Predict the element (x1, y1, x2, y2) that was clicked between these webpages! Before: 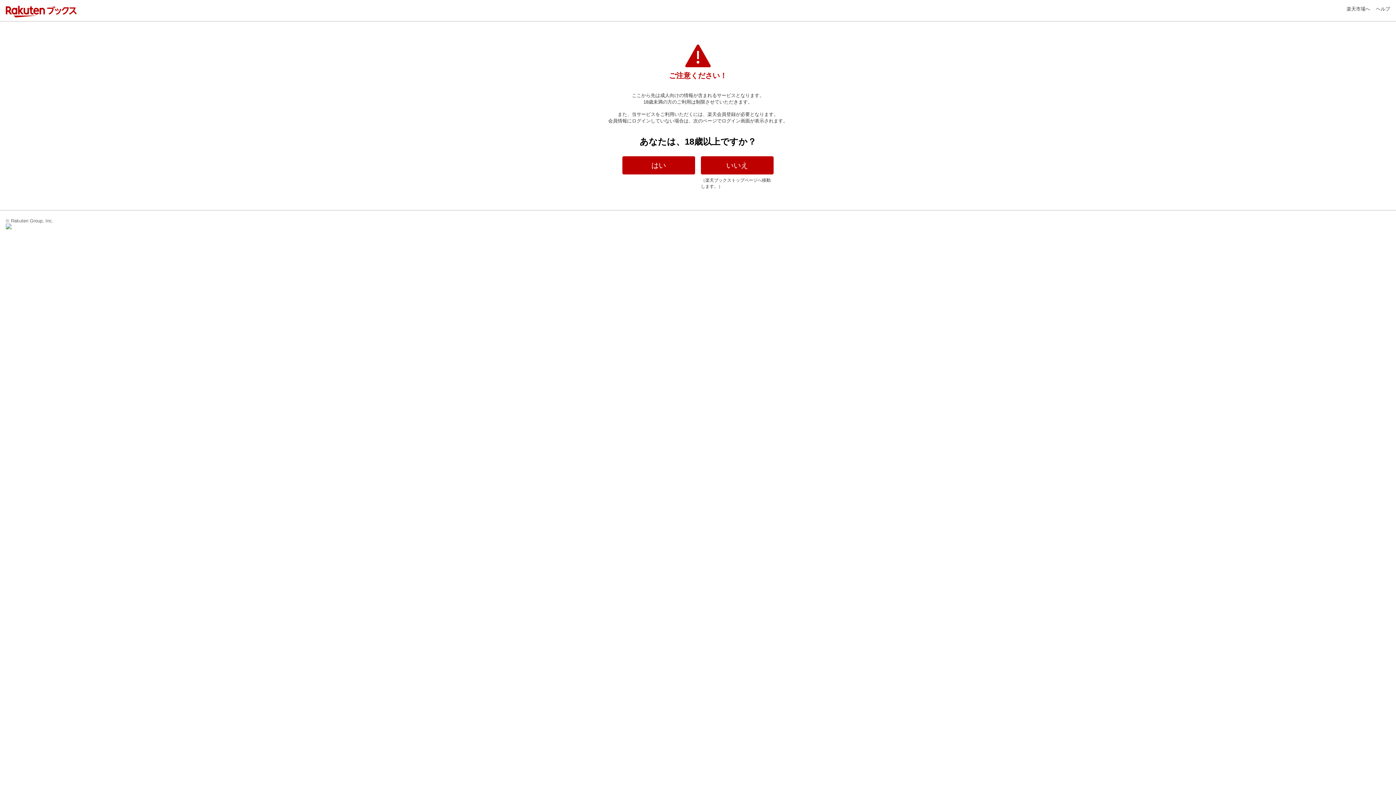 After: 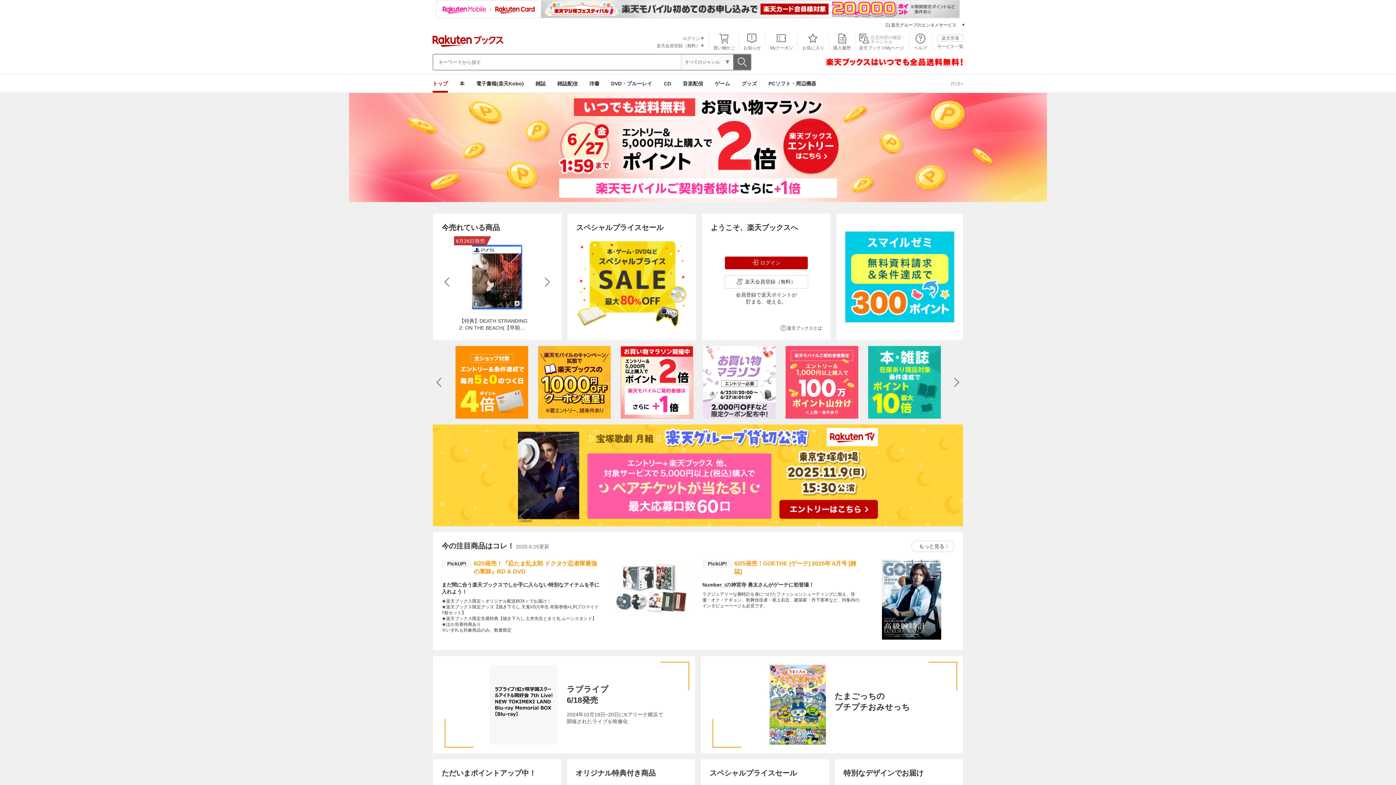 Action: label: いいえ bbox: (701, 156, 773, 174)